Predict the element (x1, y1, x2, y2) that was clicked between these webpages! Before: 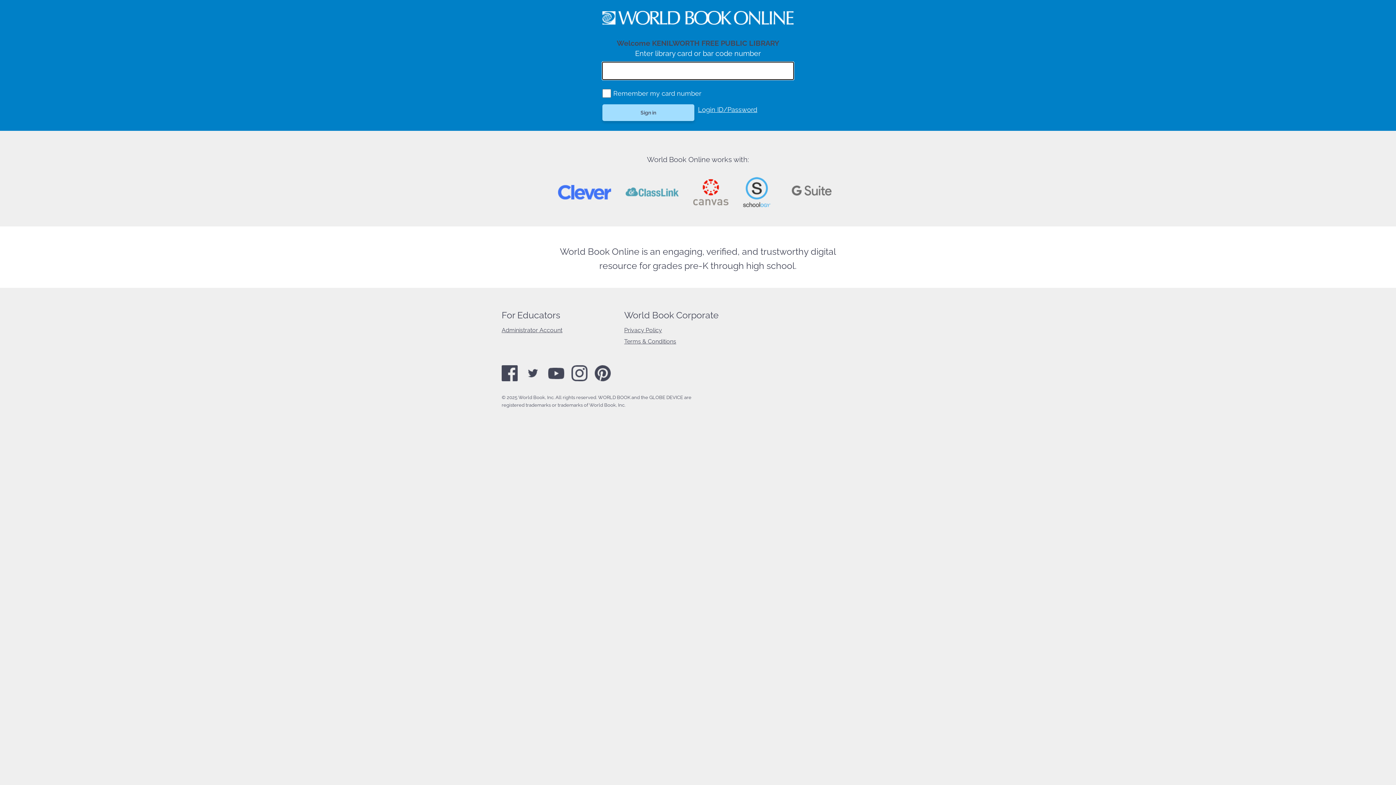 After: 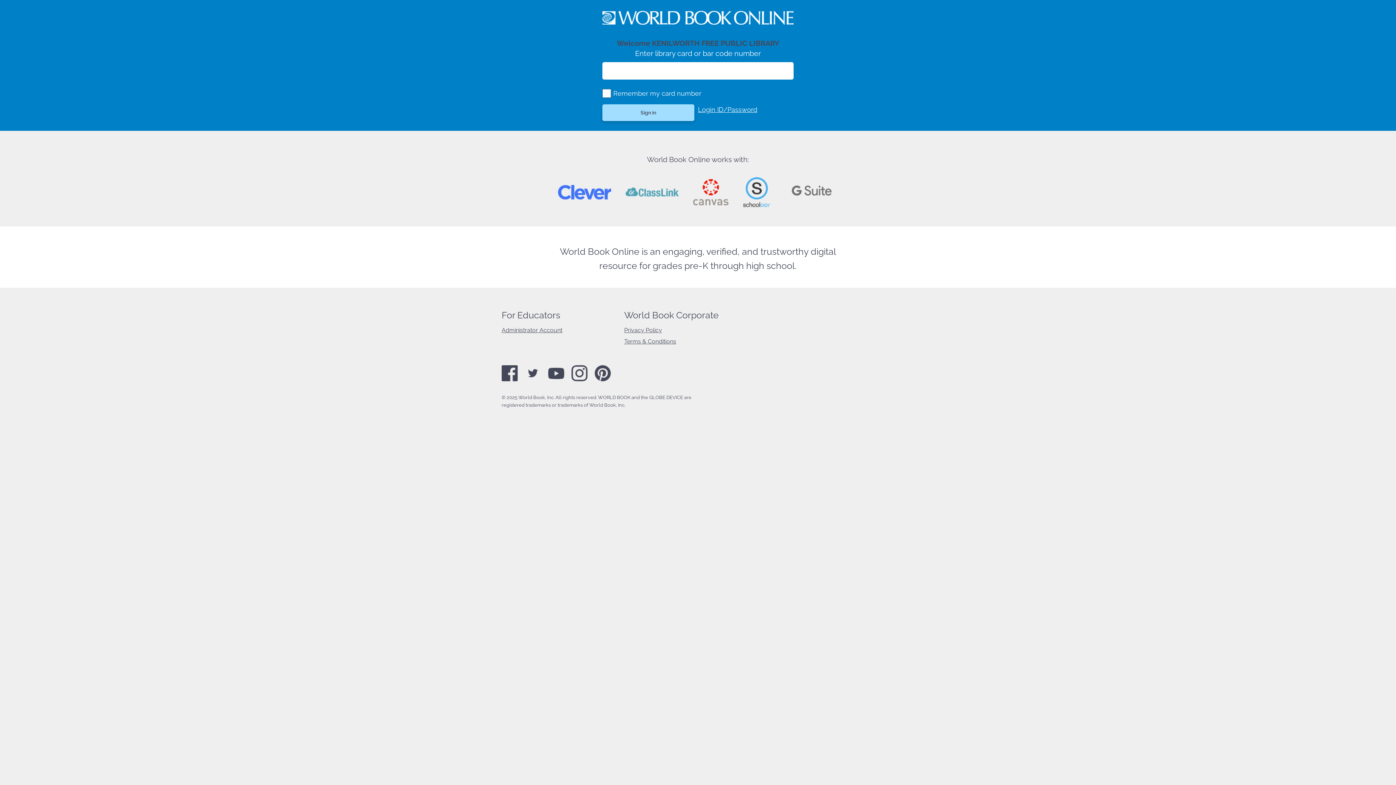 Action: bbox: (501, 326, 562, 333) label: Administrator Account